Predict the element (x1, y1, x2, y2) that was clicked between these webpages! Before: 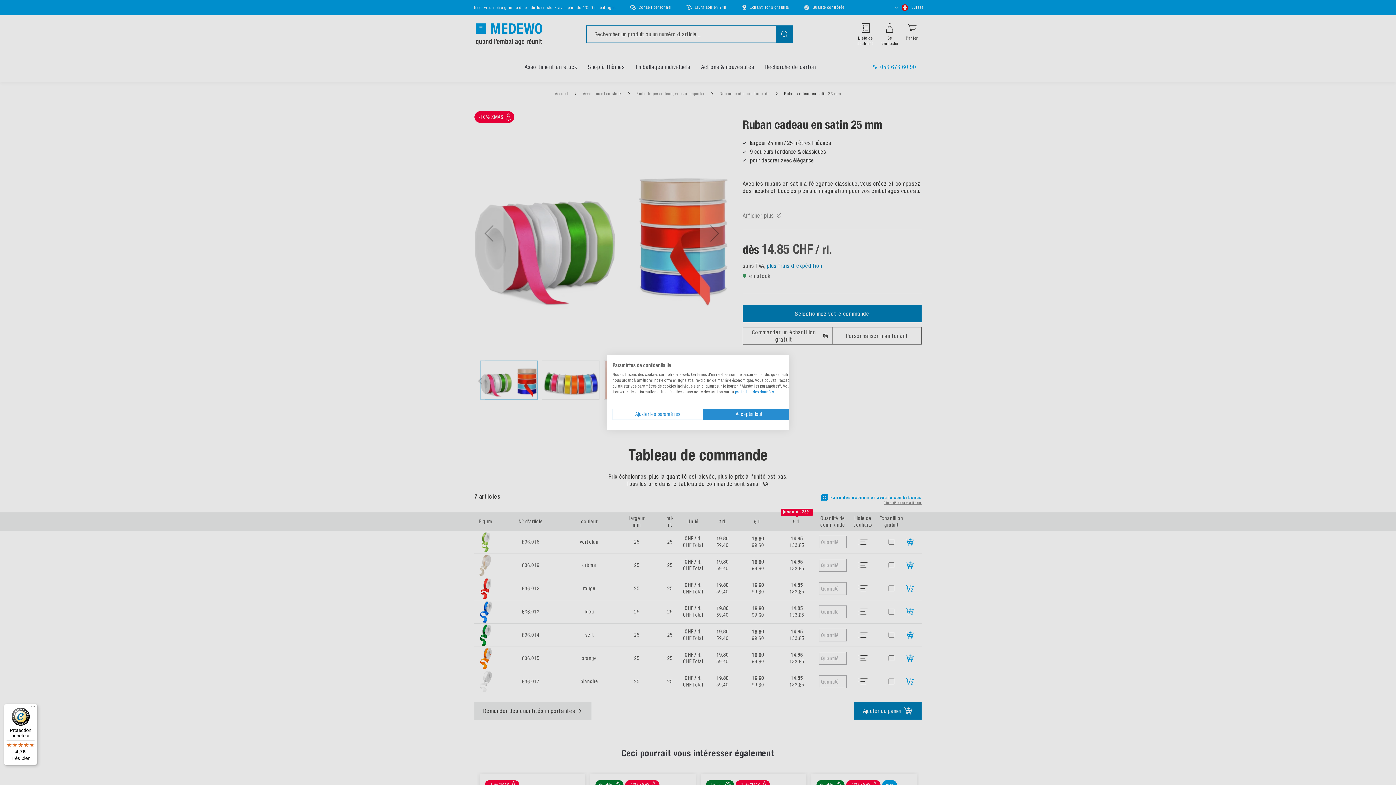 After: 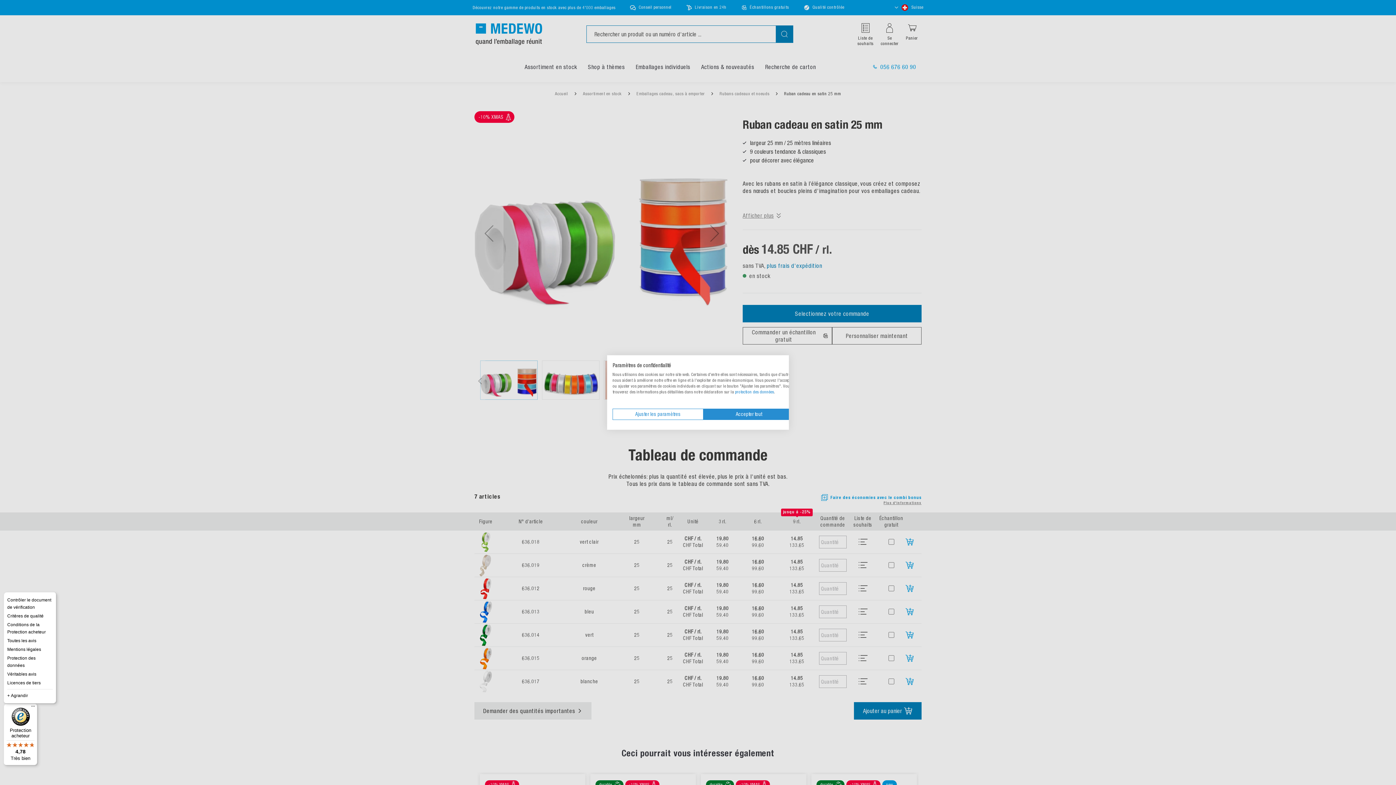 Action: label: Menu bbox: (28, 704, 37, 712)